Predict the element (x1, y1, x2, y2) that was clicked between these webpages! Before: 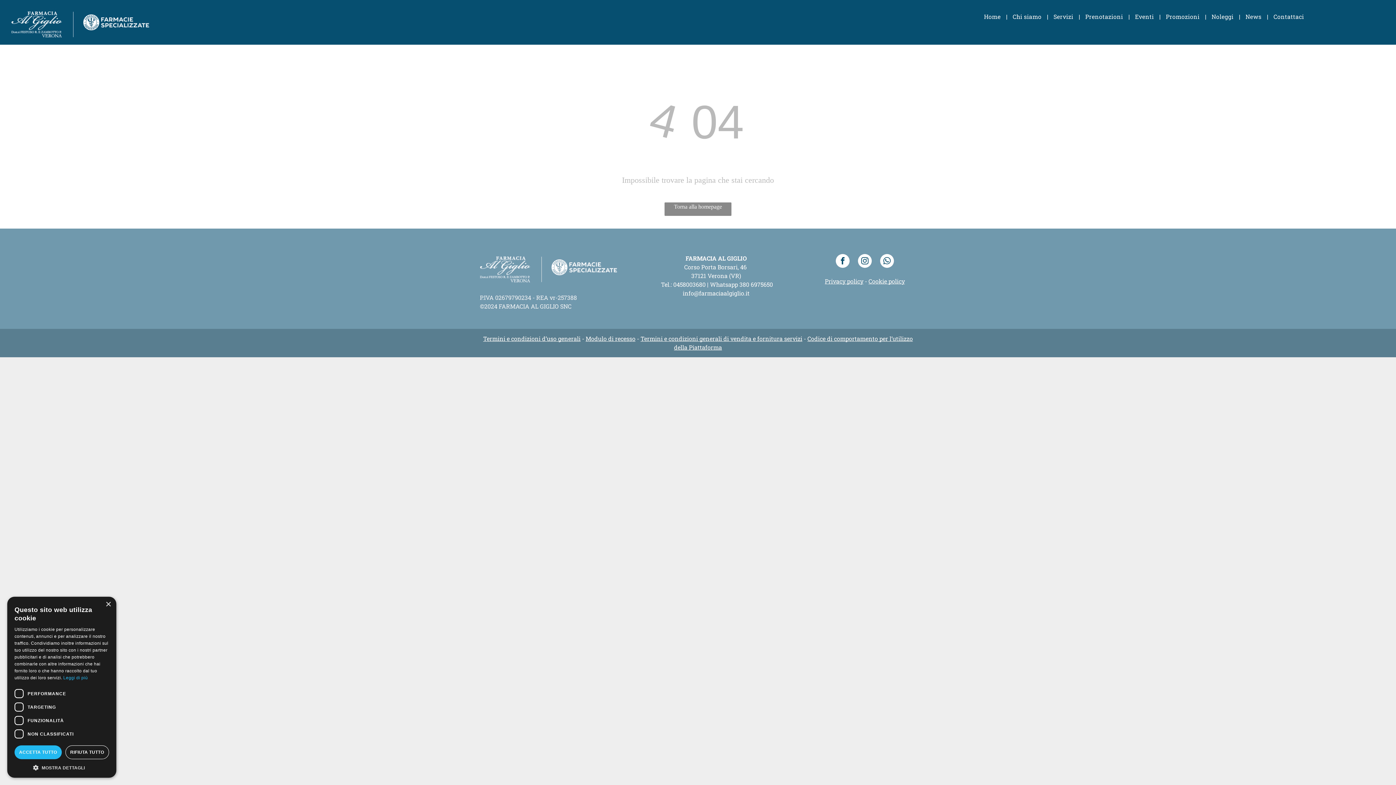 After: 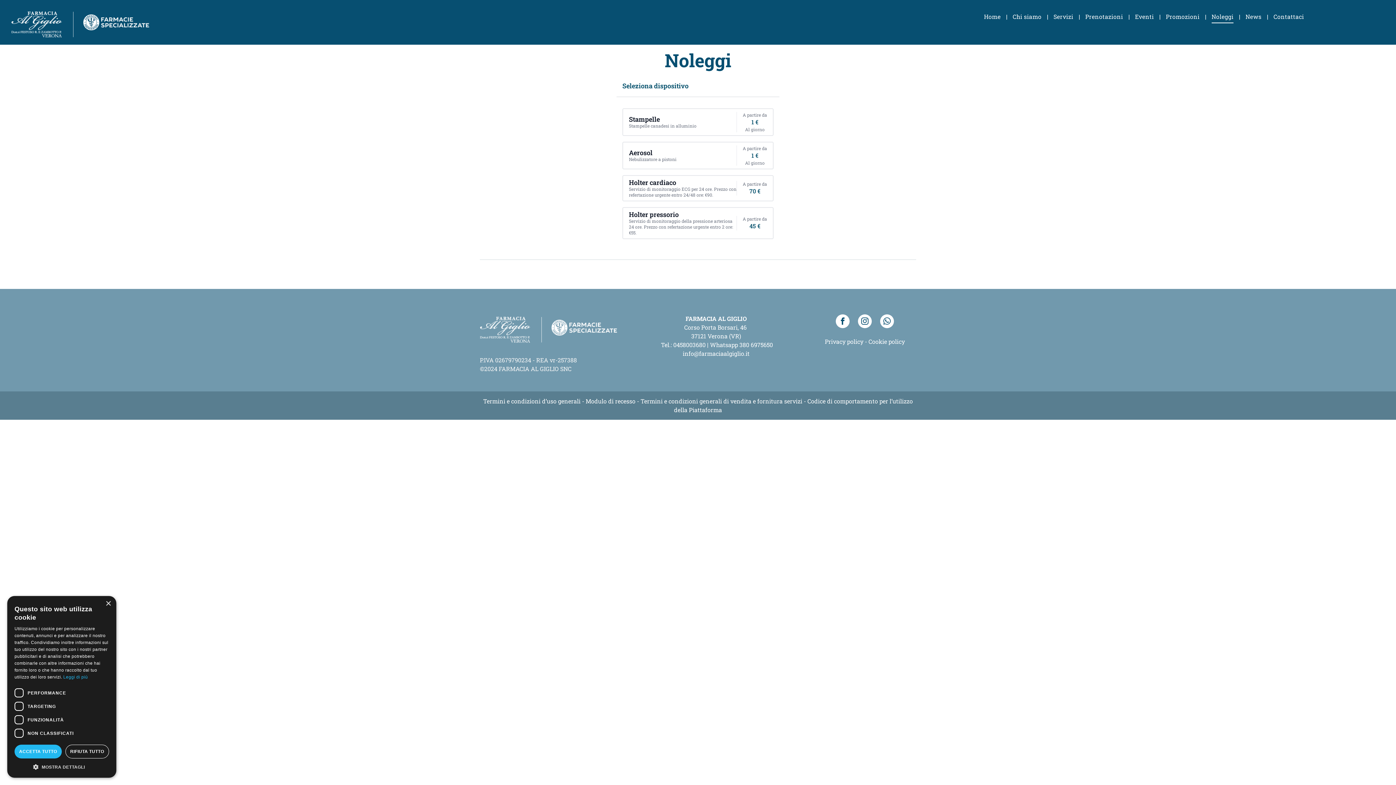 Action: bbox: (1206, 10, 1239, 23) label: Noleggi